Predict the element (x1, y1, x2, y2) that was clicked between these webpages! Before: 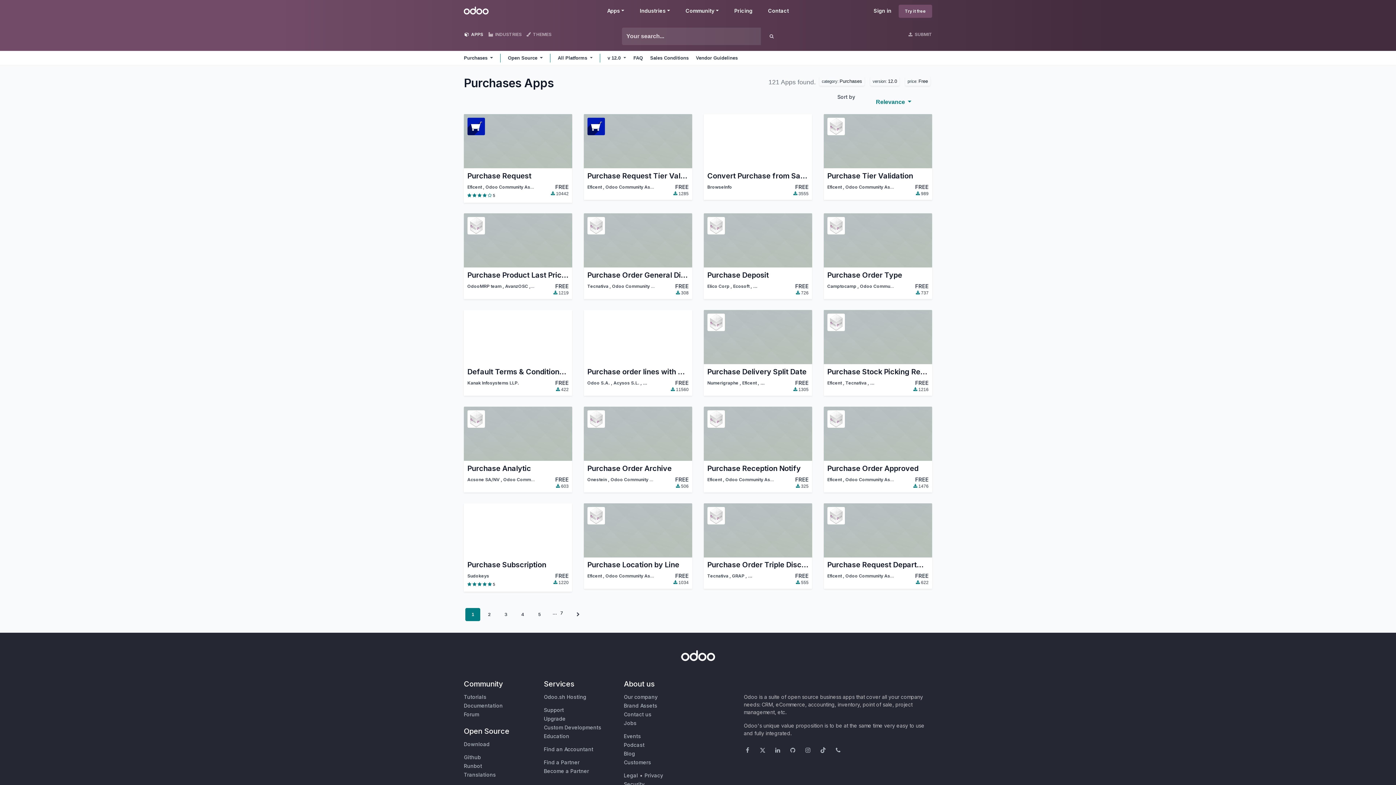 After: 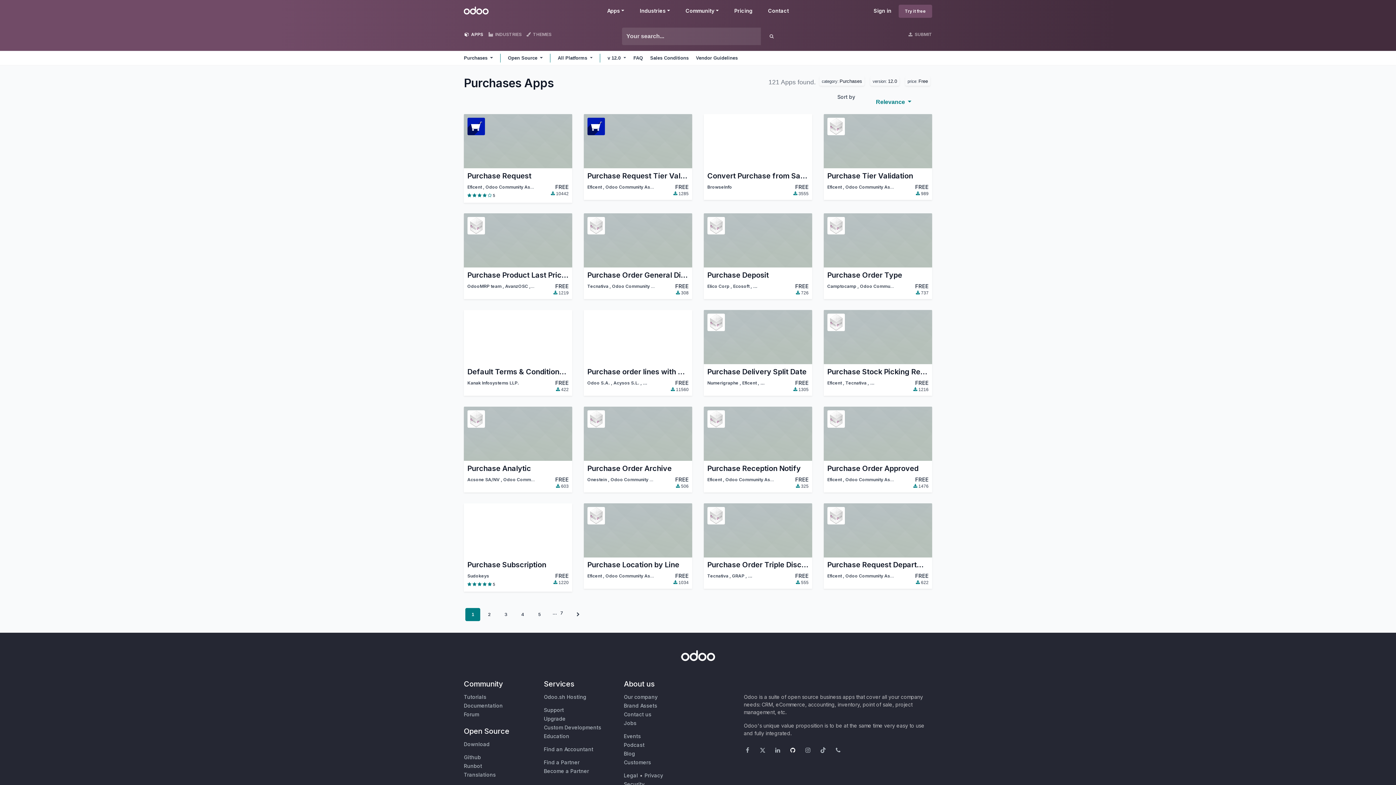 Action: bbox: (789, 746, 796, 754)